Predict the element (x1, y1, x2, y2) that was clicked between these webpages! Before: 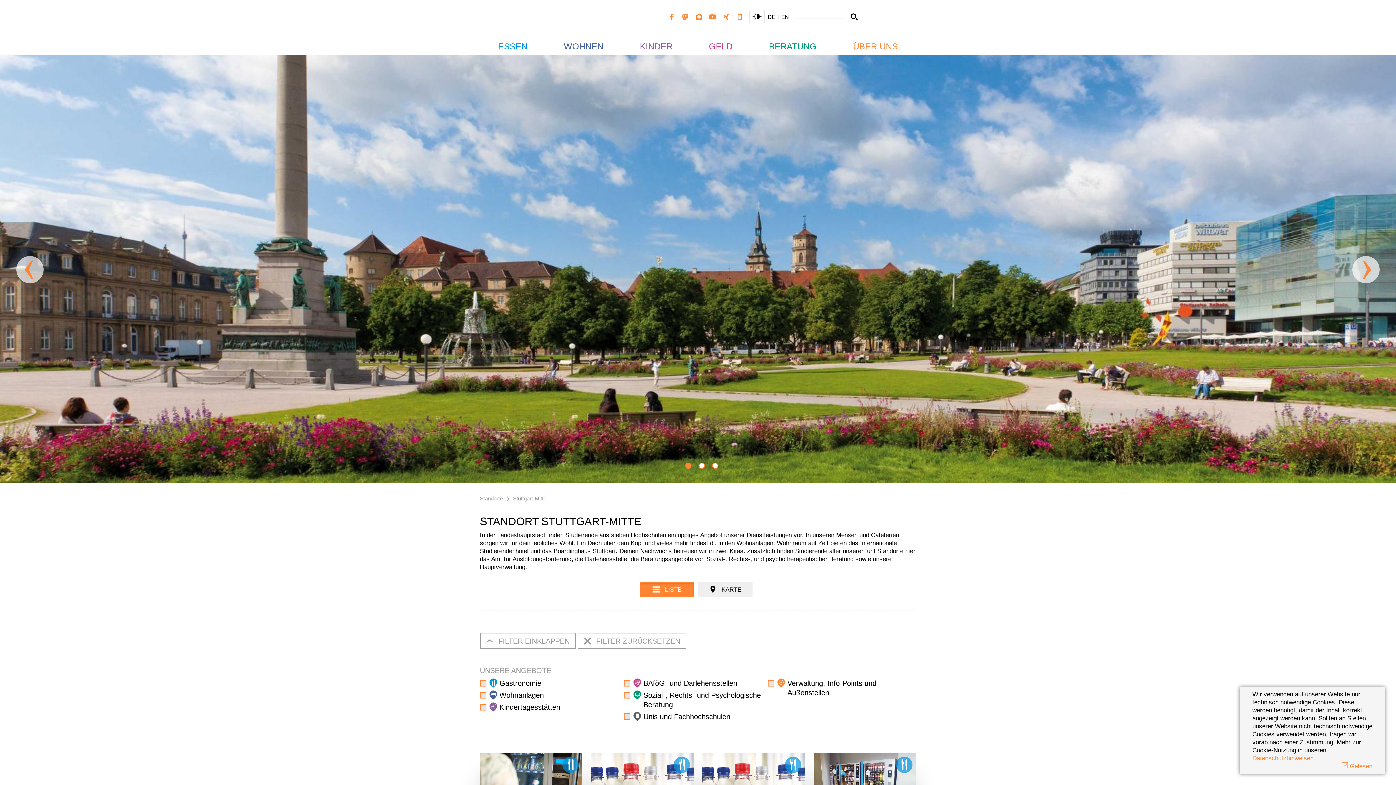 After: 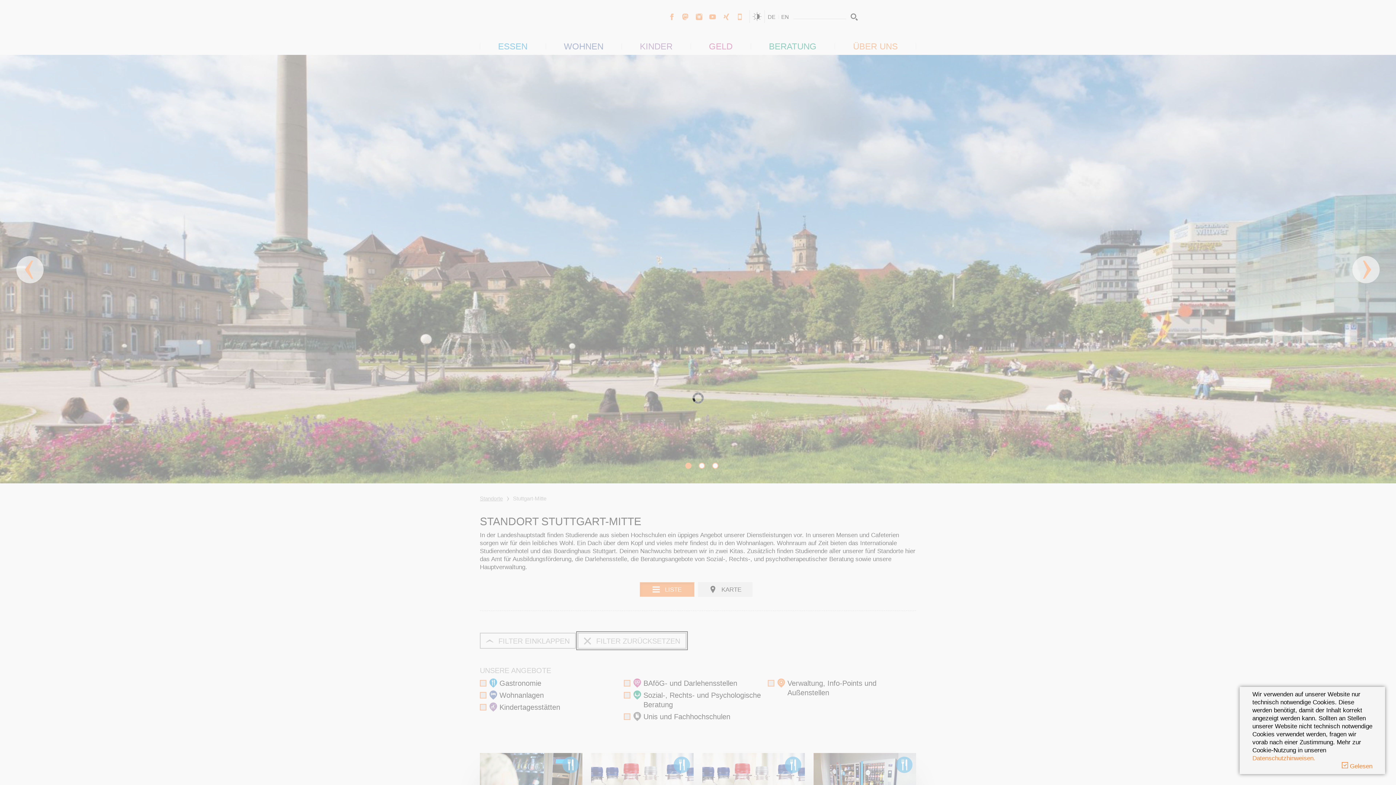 Action: label: FILTER ZURÜCKSETZEN bbox: (577, 633, 686, 649)